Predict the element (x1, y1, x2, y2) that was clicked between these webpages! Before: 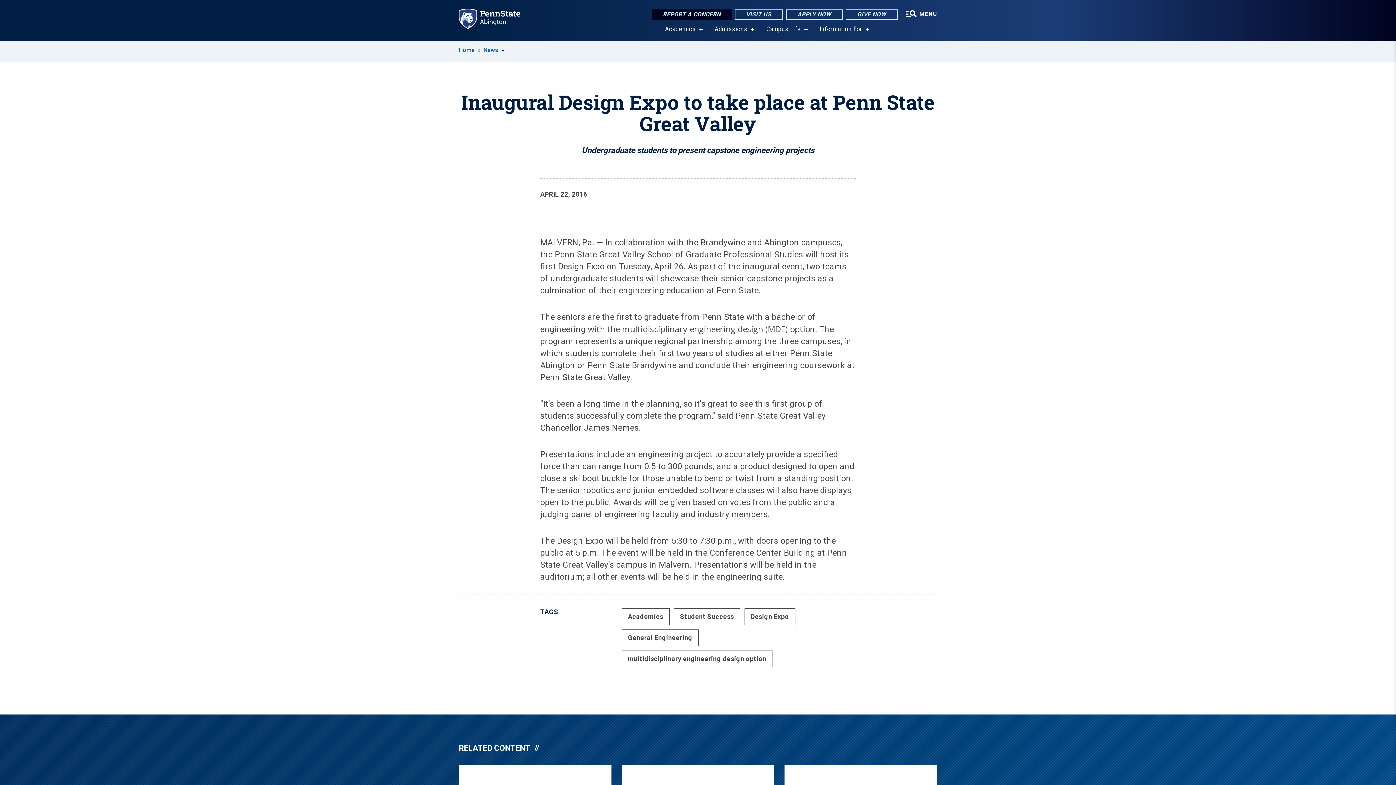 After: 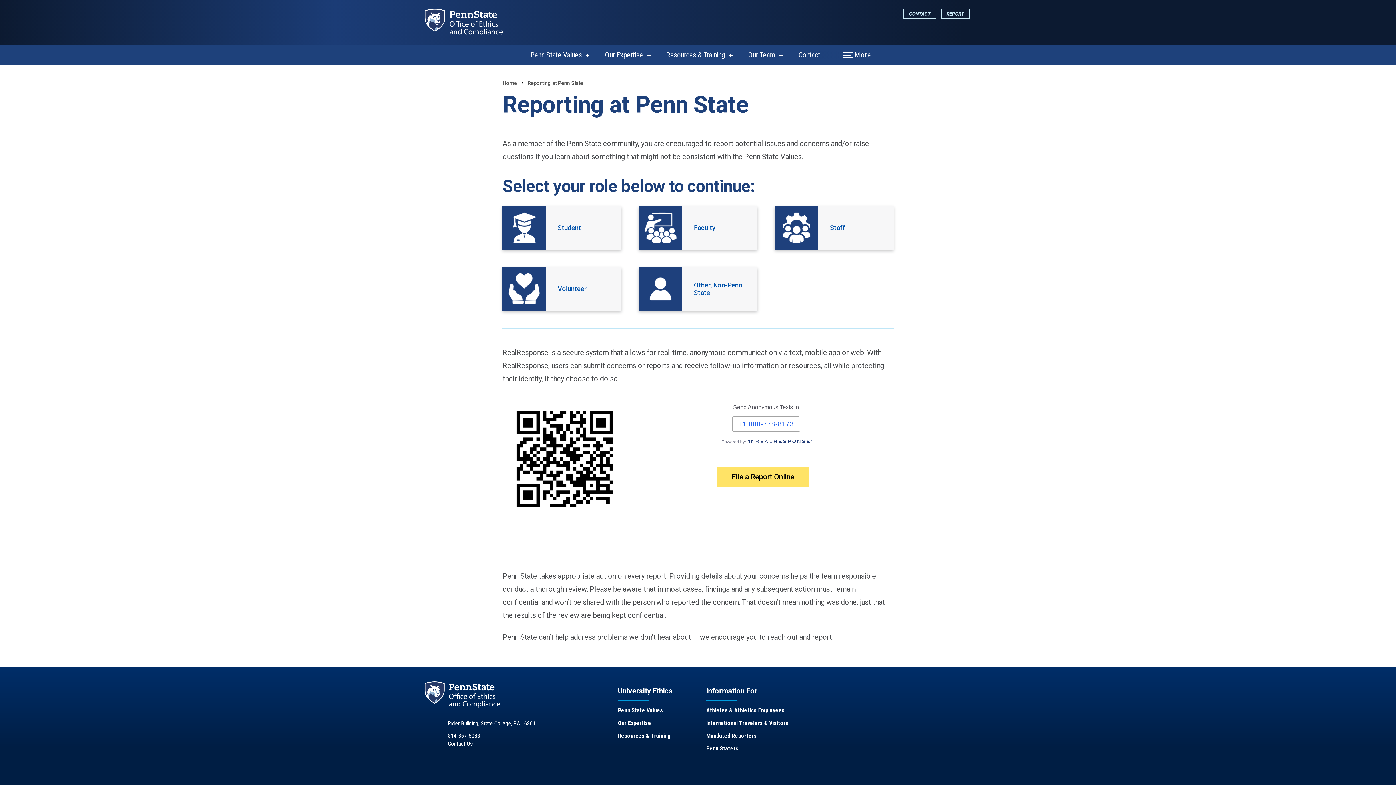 Action: bbox: (652, 9, 731, 19) label: REPORT A CONCERN